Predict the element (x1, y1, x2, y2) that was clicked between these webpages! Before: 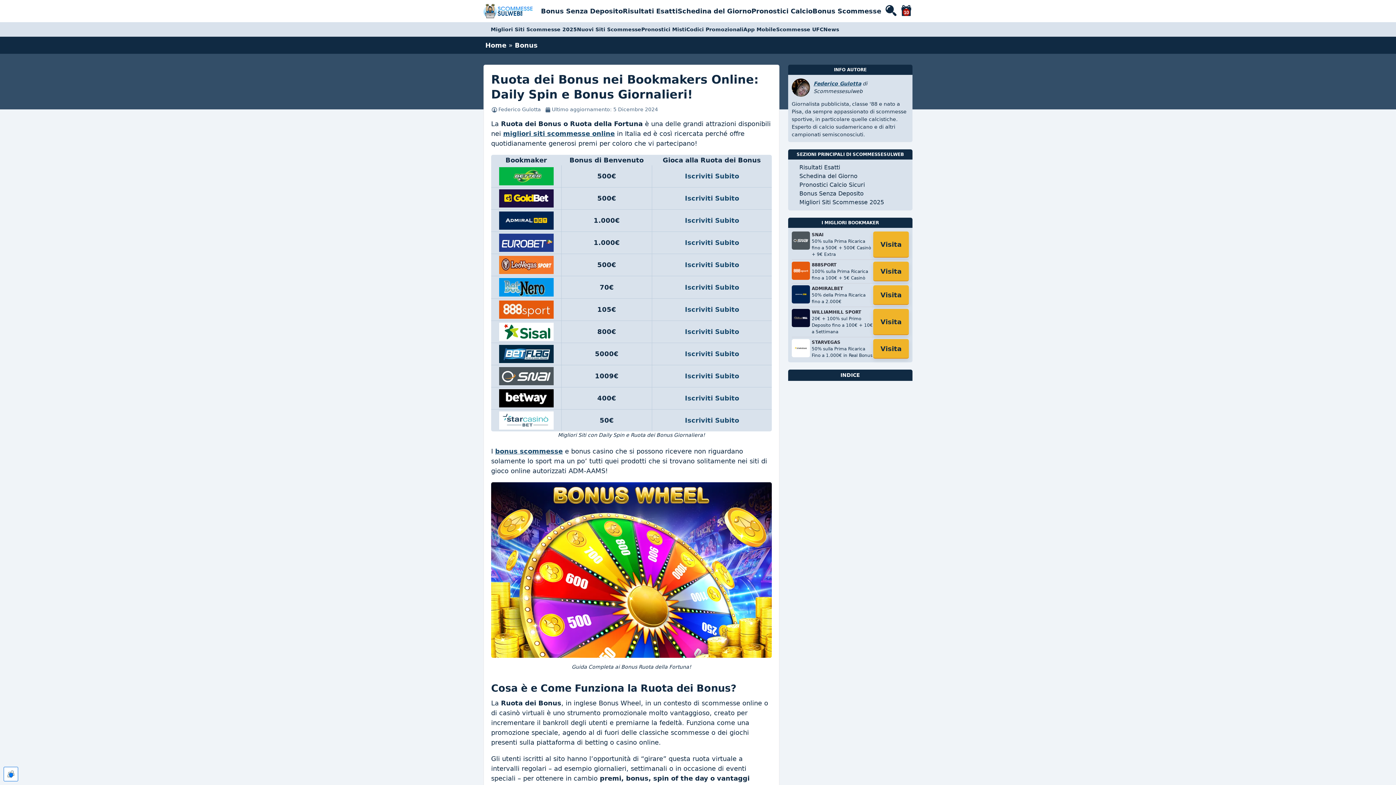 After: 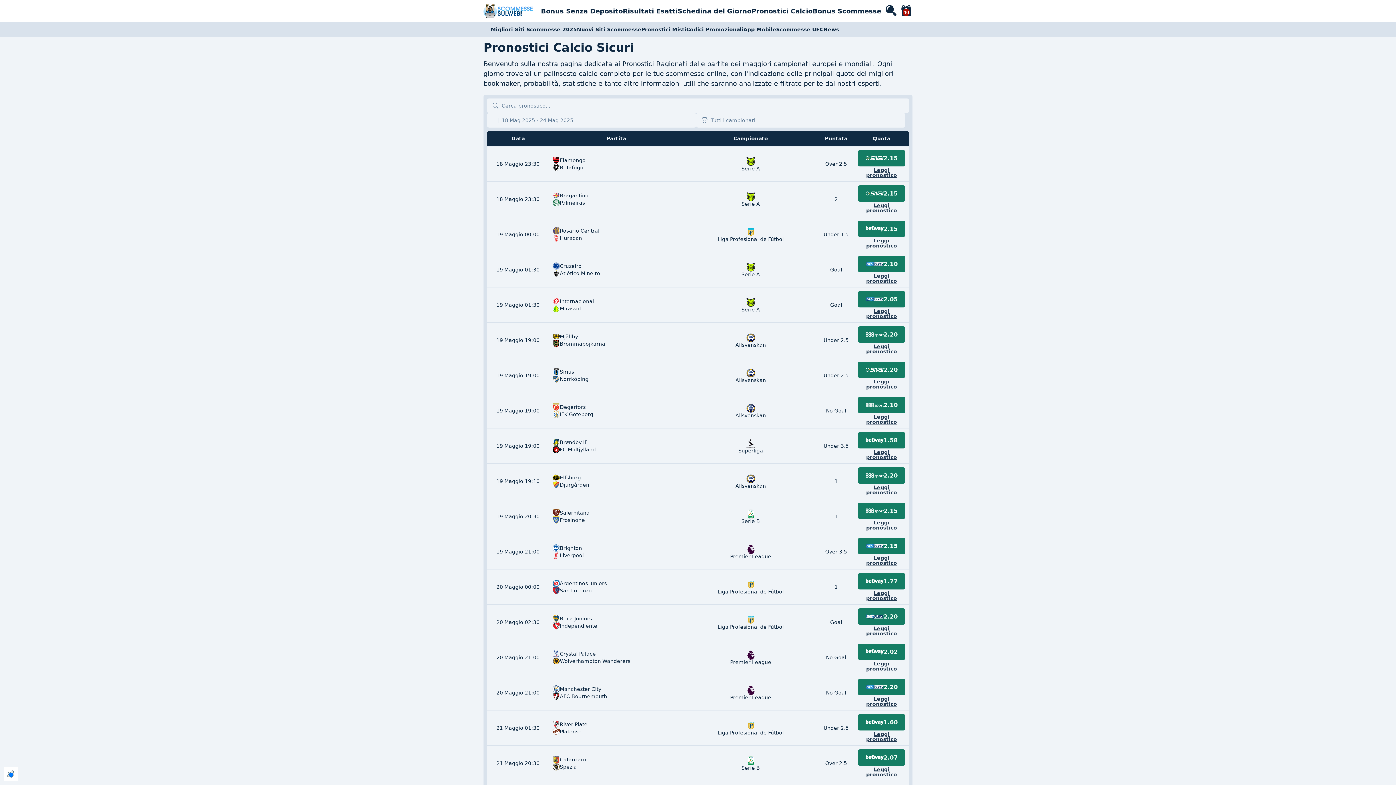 Action: label: Pronostici Calcio bbox: (751, 7, 812, 14)